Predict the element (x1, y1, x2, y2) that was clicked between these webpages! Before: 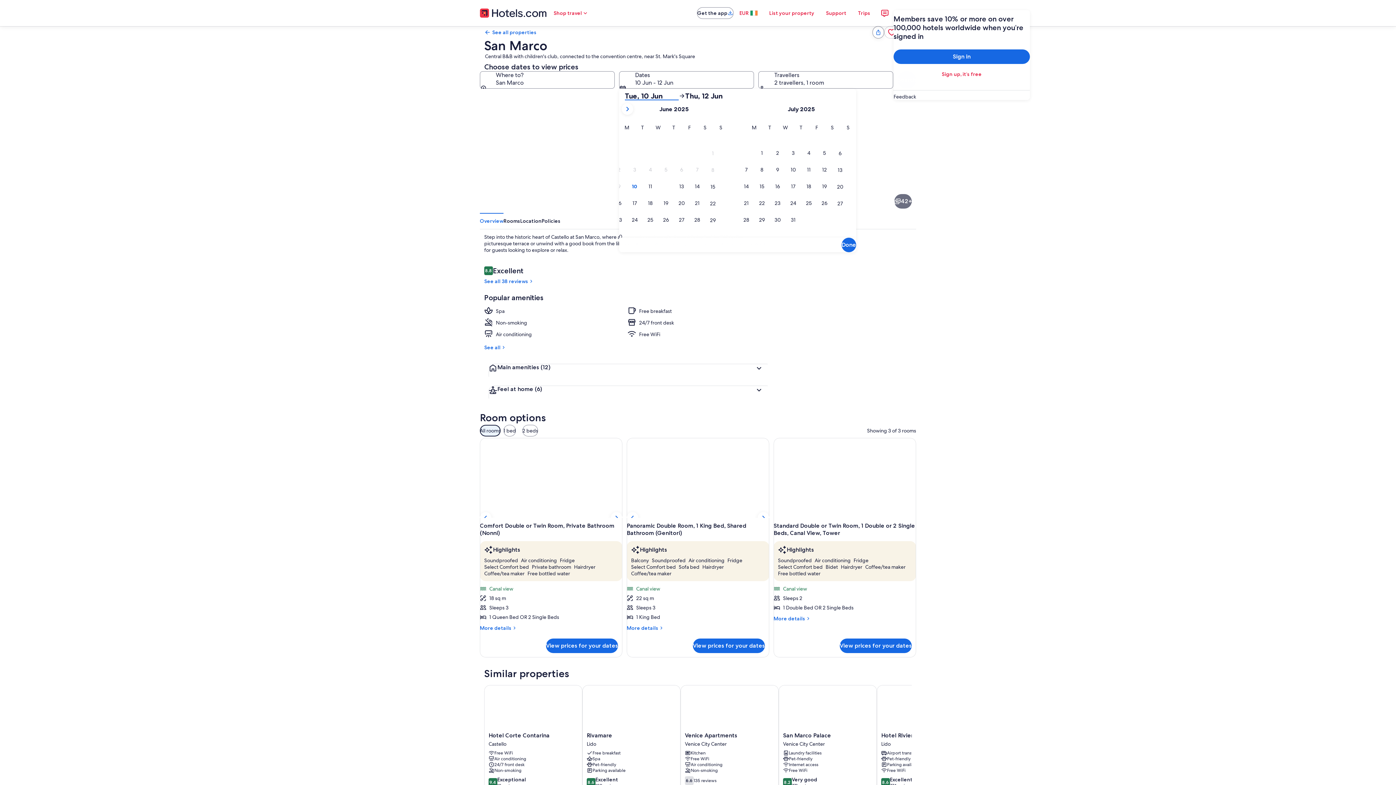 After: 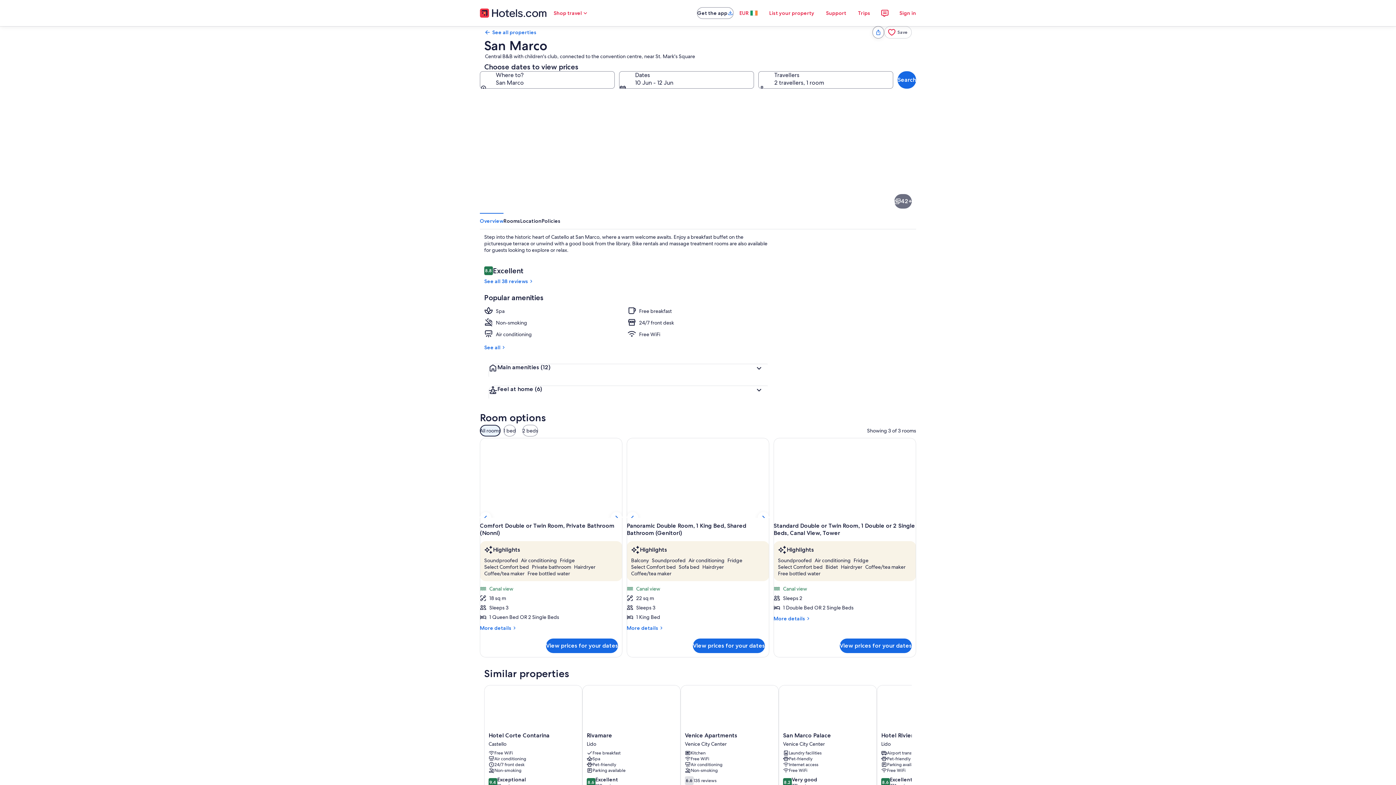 Action: bbox: (480, 212, 697, 335) label: City view from property